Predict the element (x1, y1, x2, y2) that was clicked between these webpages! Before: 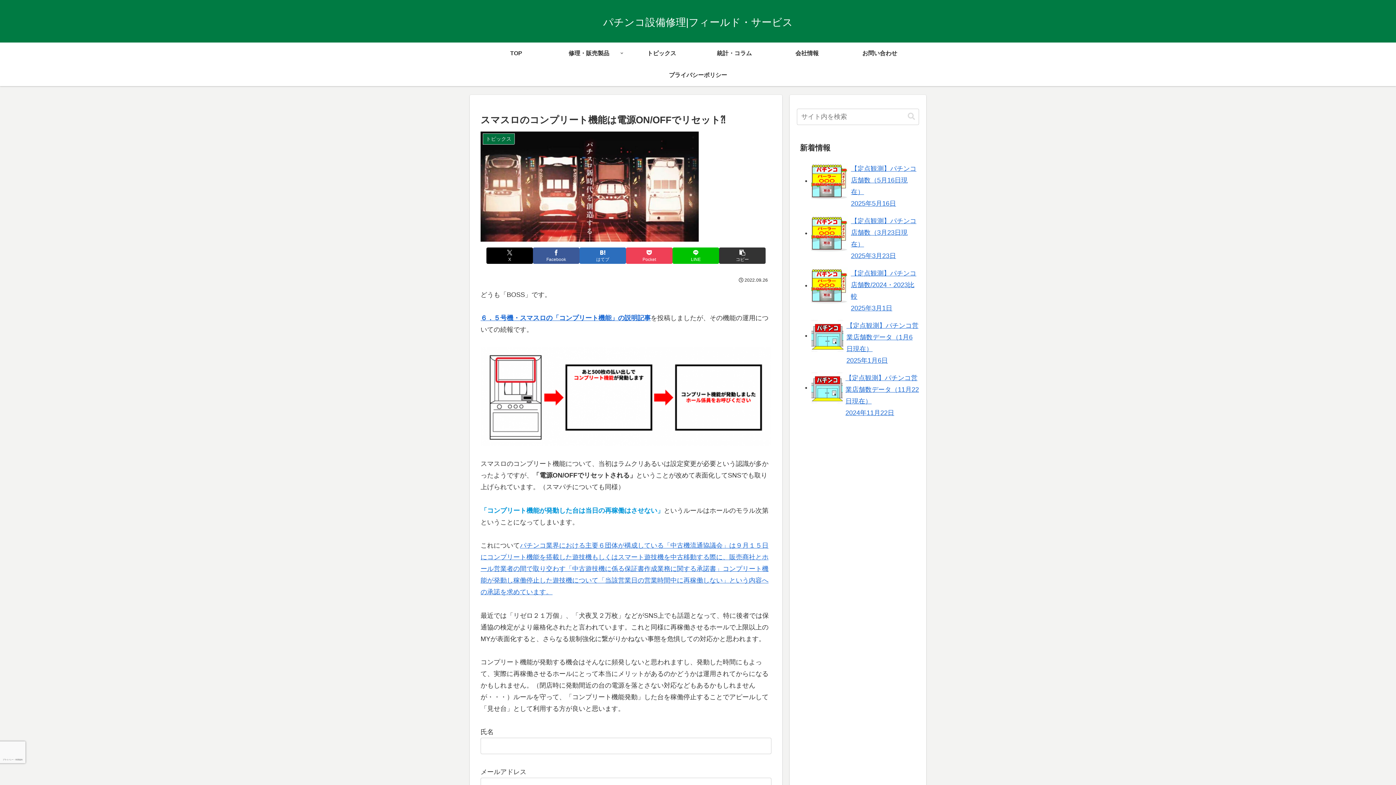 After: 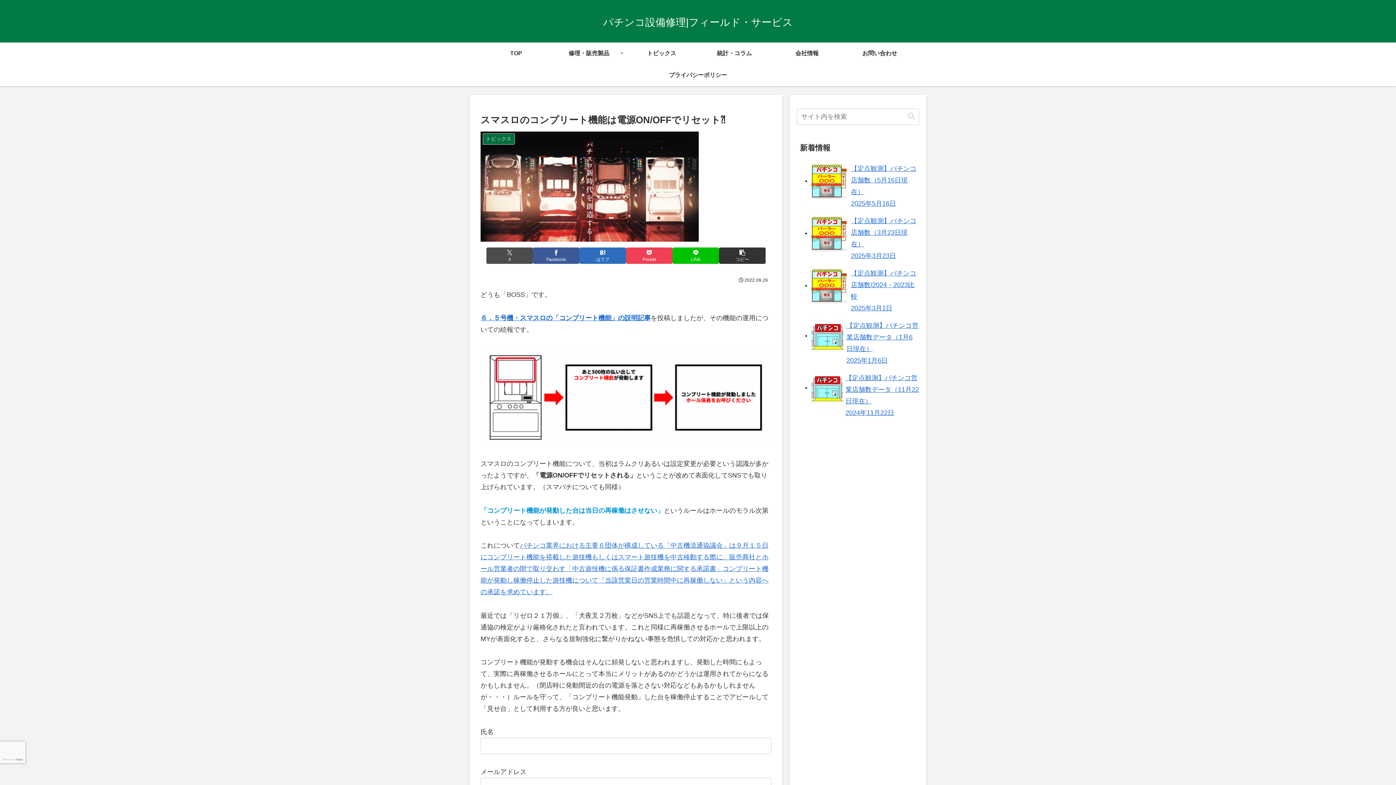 Action: label: Xでシェア bbox: (486, 247, 533, 263)